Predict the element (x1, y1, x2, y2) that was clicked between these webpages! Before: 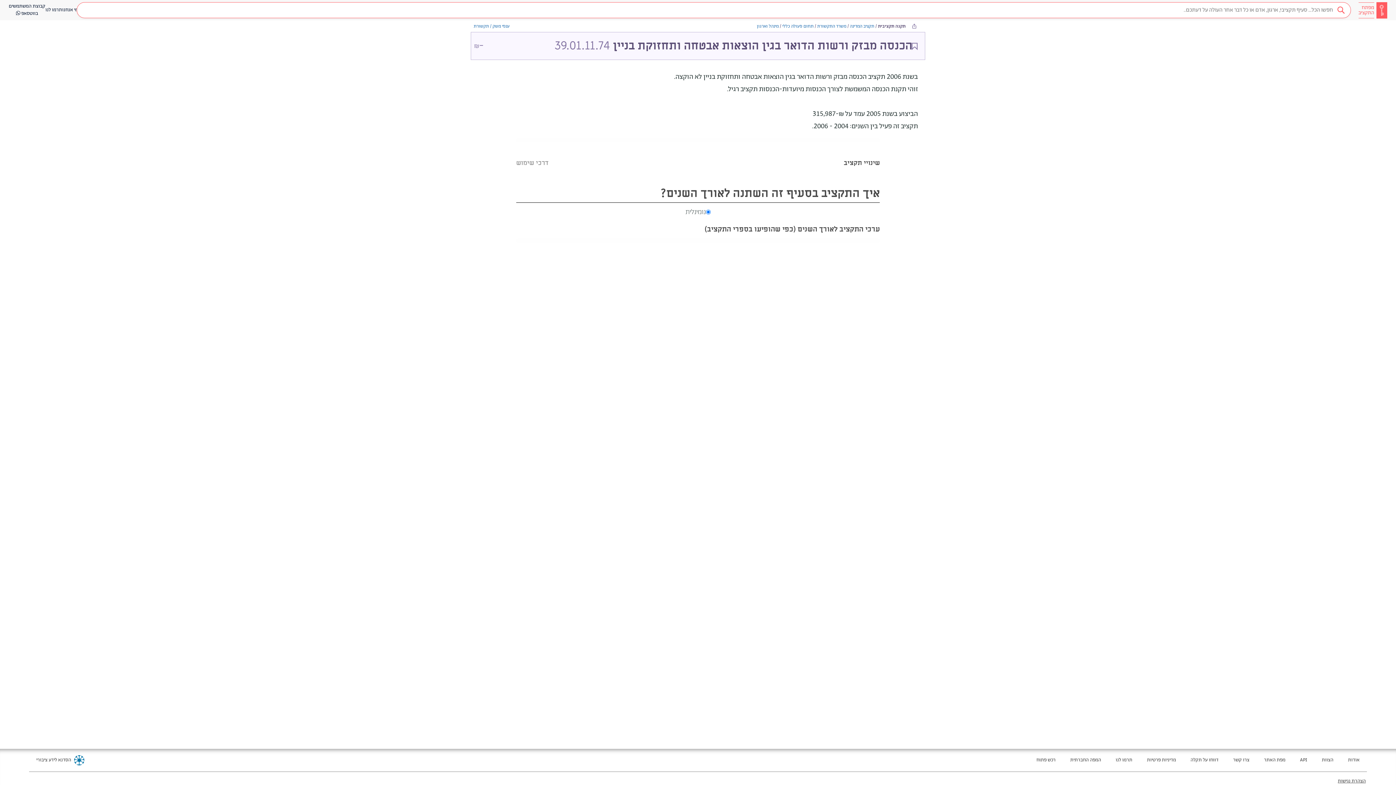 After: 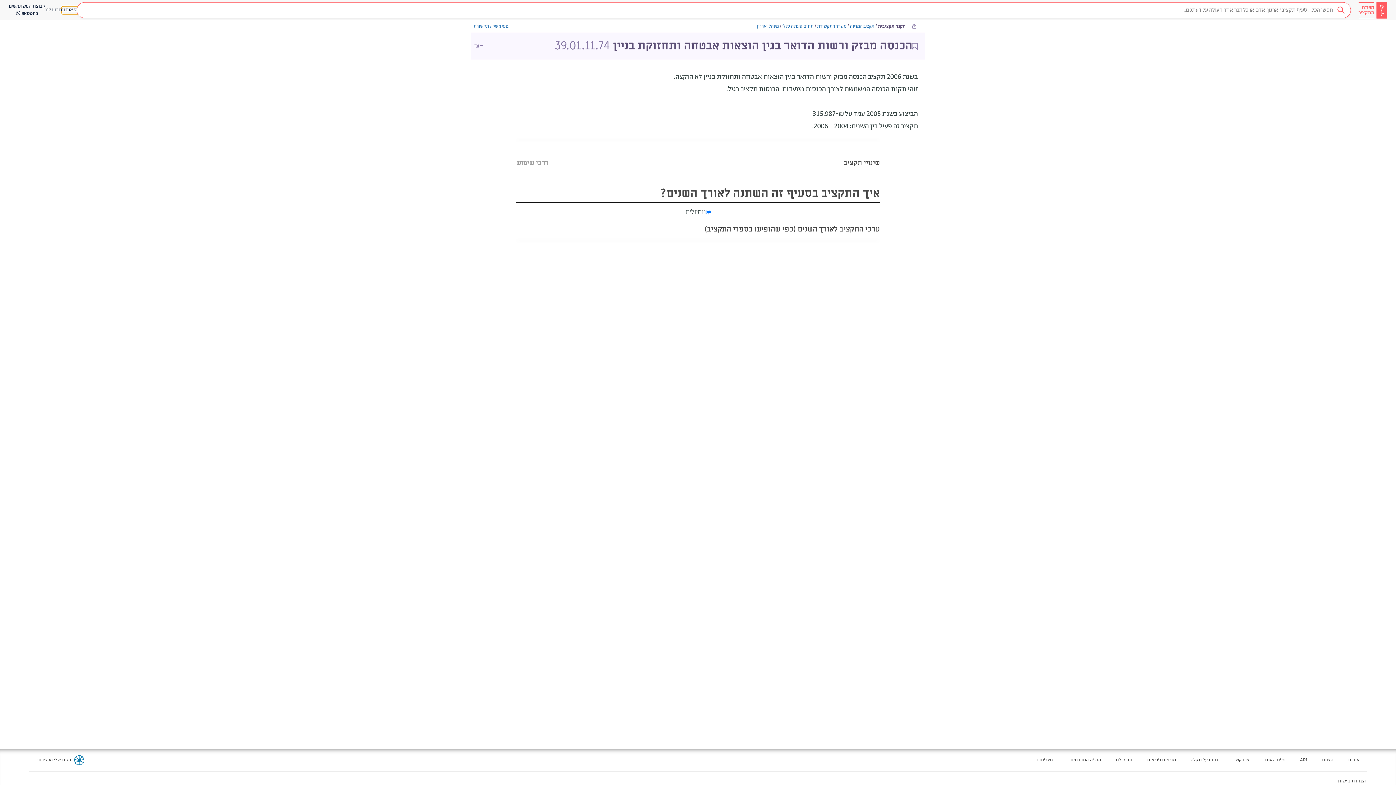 Action: label: מי אנחנו bbox: (62, 6, 78, 13)